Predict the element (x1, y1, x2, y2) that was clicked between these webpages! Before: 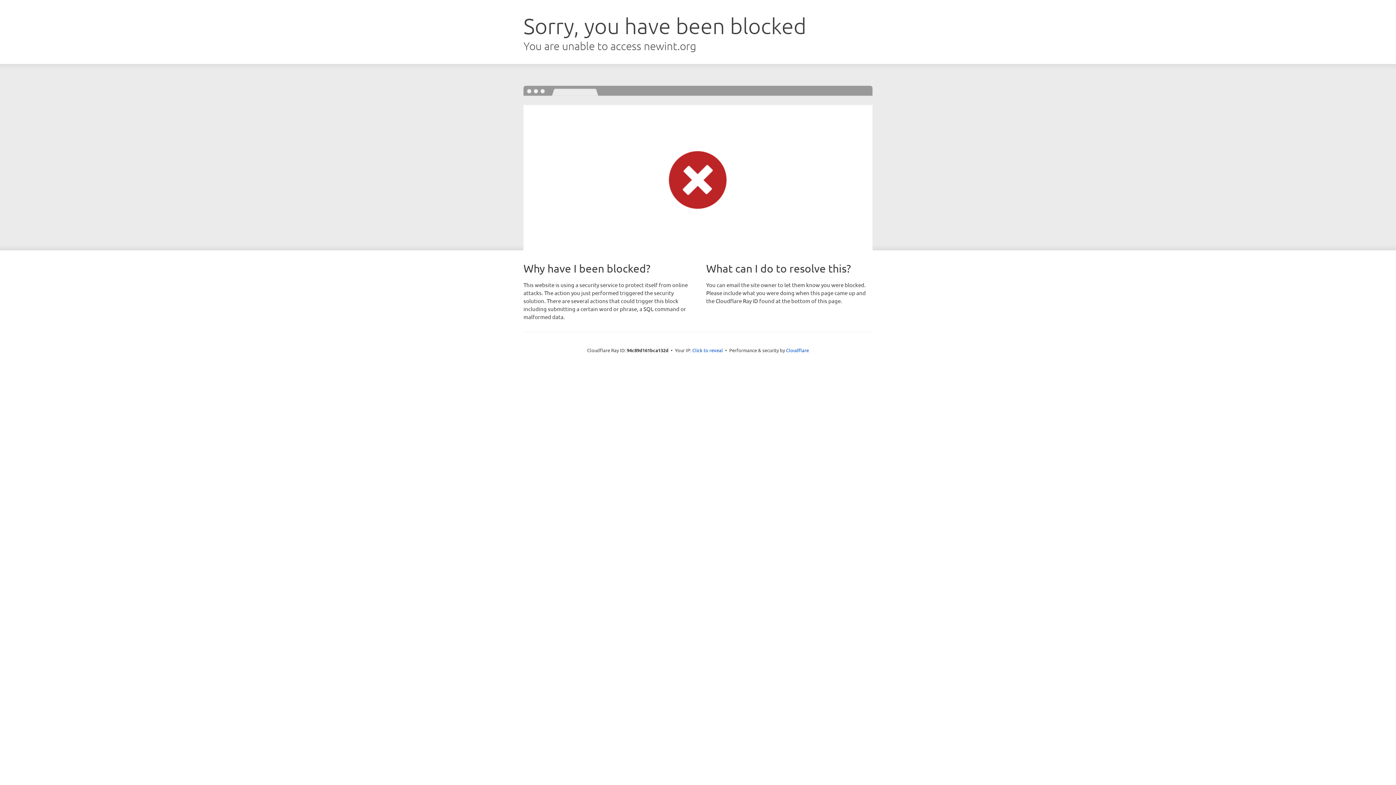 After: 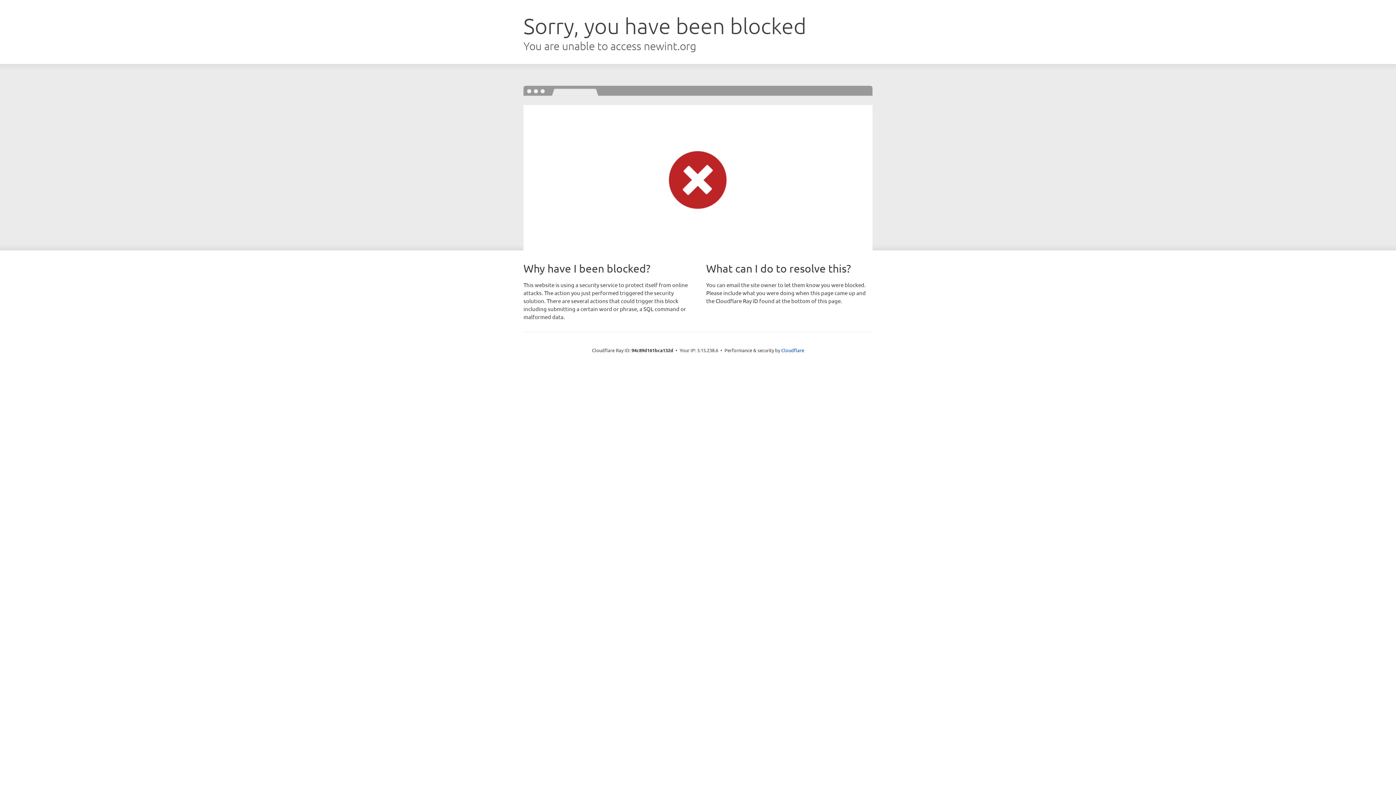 Action: label: Click to reveal bbox: (692, 346, 723, 353)